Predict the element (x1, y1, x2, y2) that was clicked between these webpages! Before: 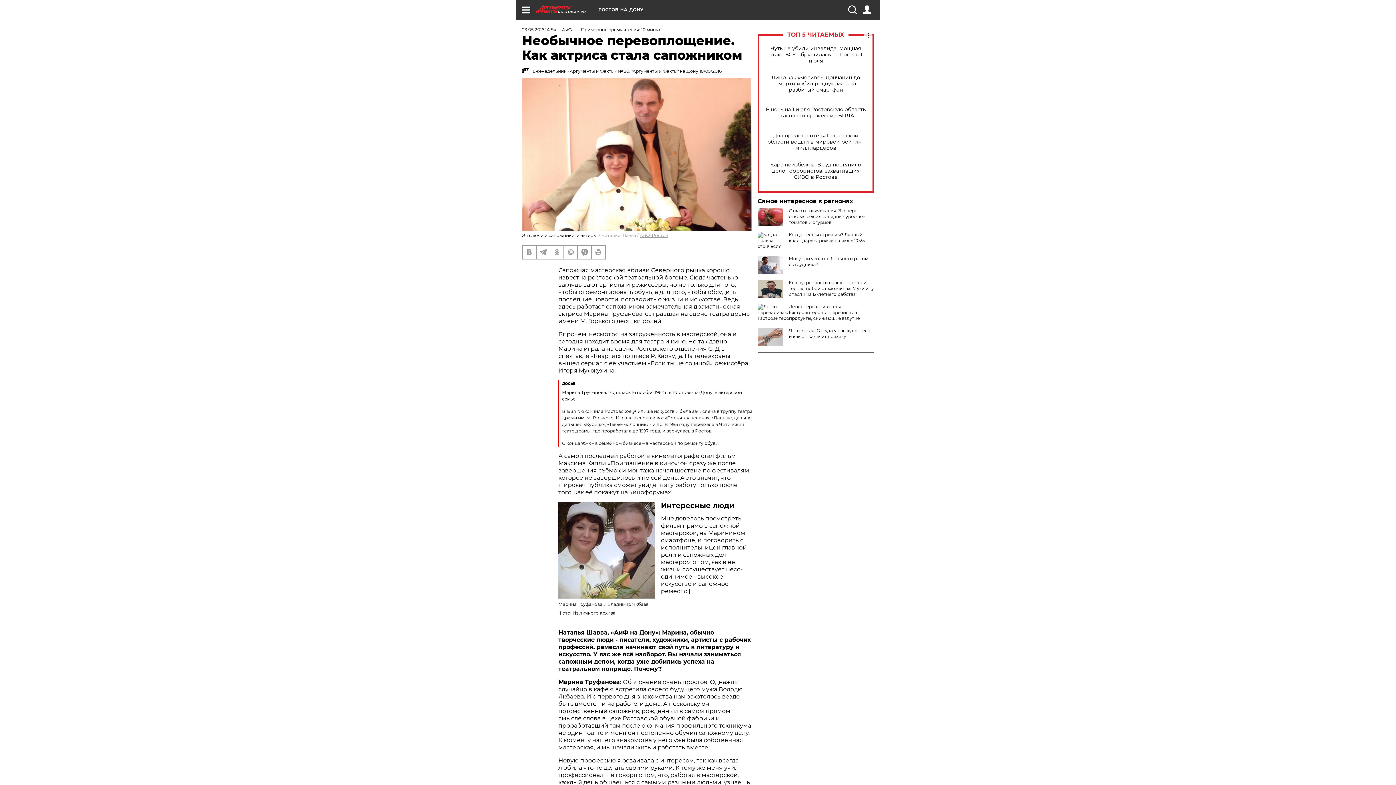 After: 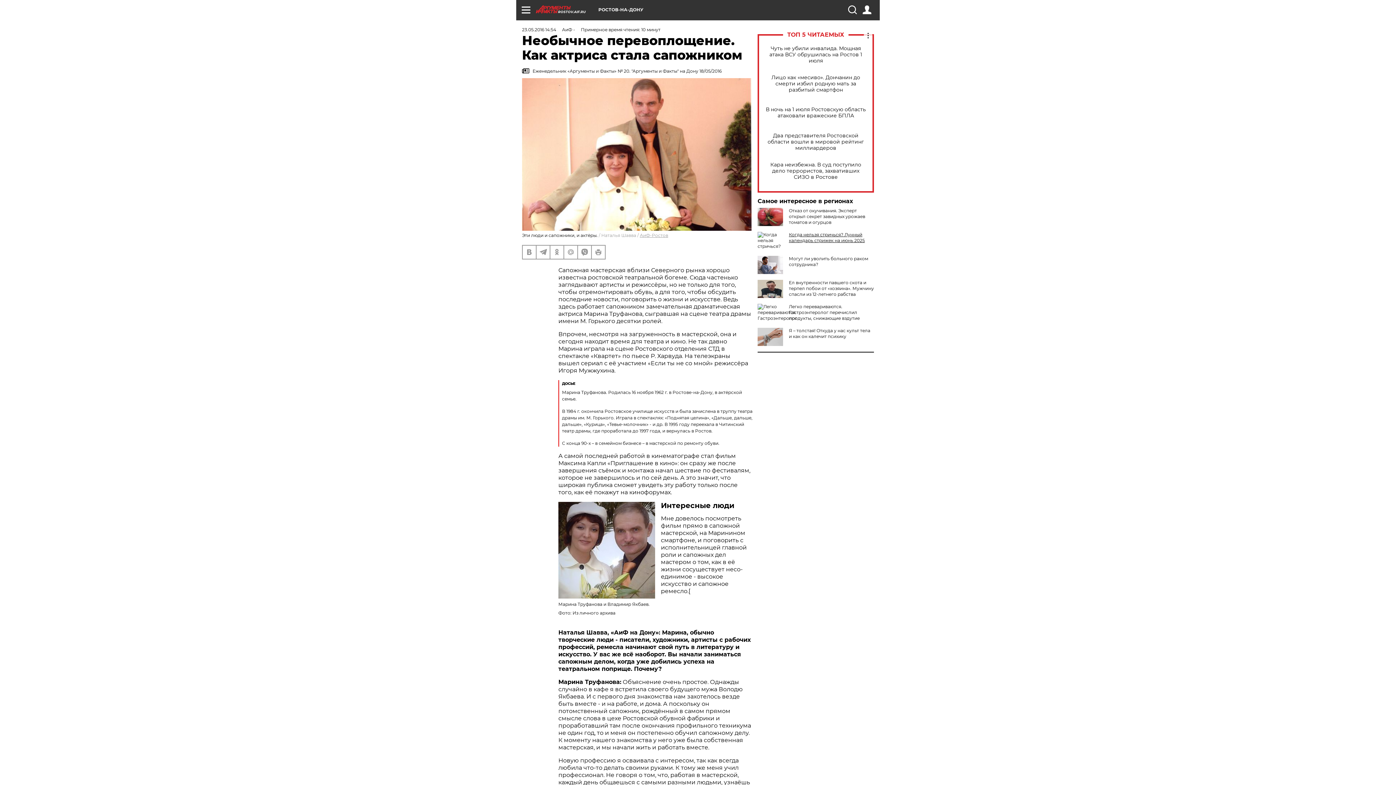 Action: label: Когда нельзя стричься? Лунный календарь стрижек на июнь 2025 bbox: (789, 232, 865, 243)